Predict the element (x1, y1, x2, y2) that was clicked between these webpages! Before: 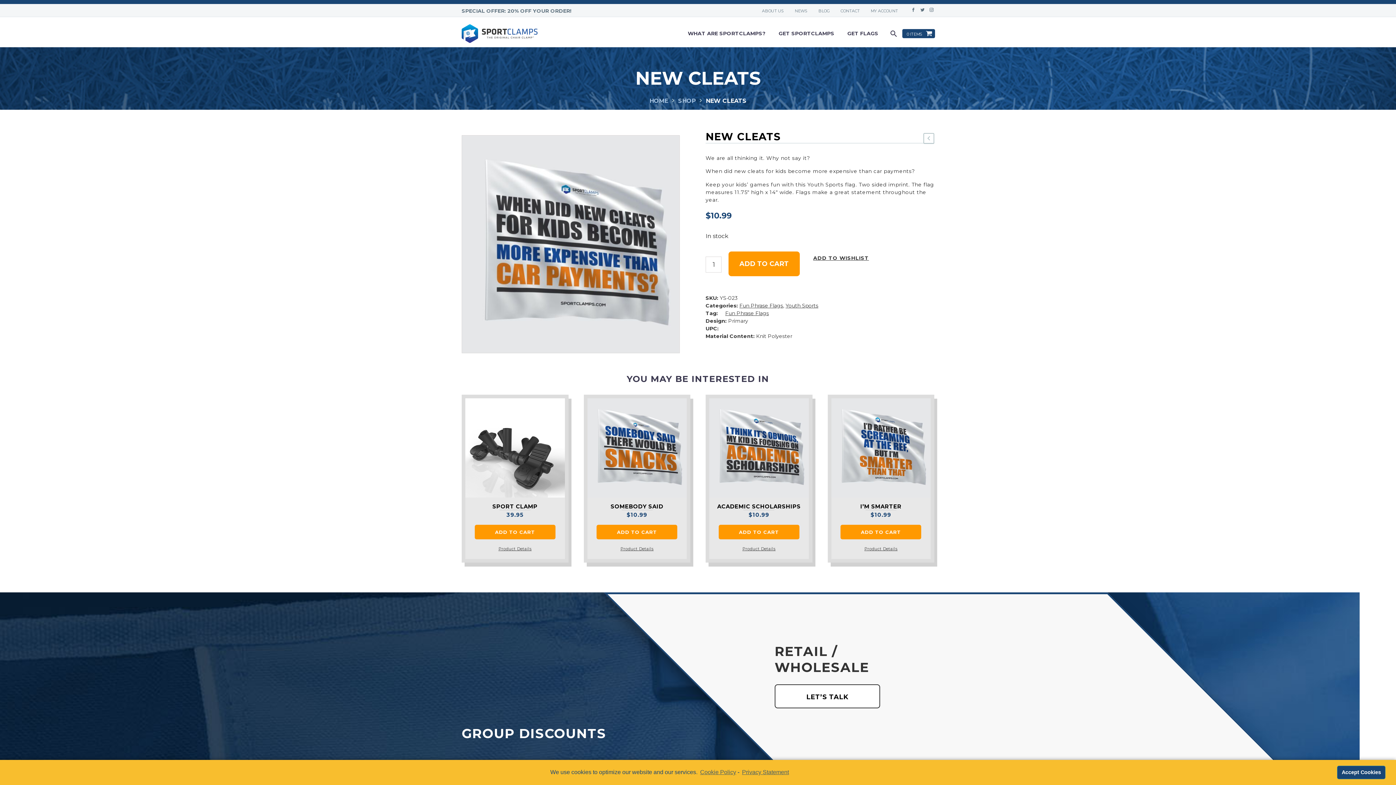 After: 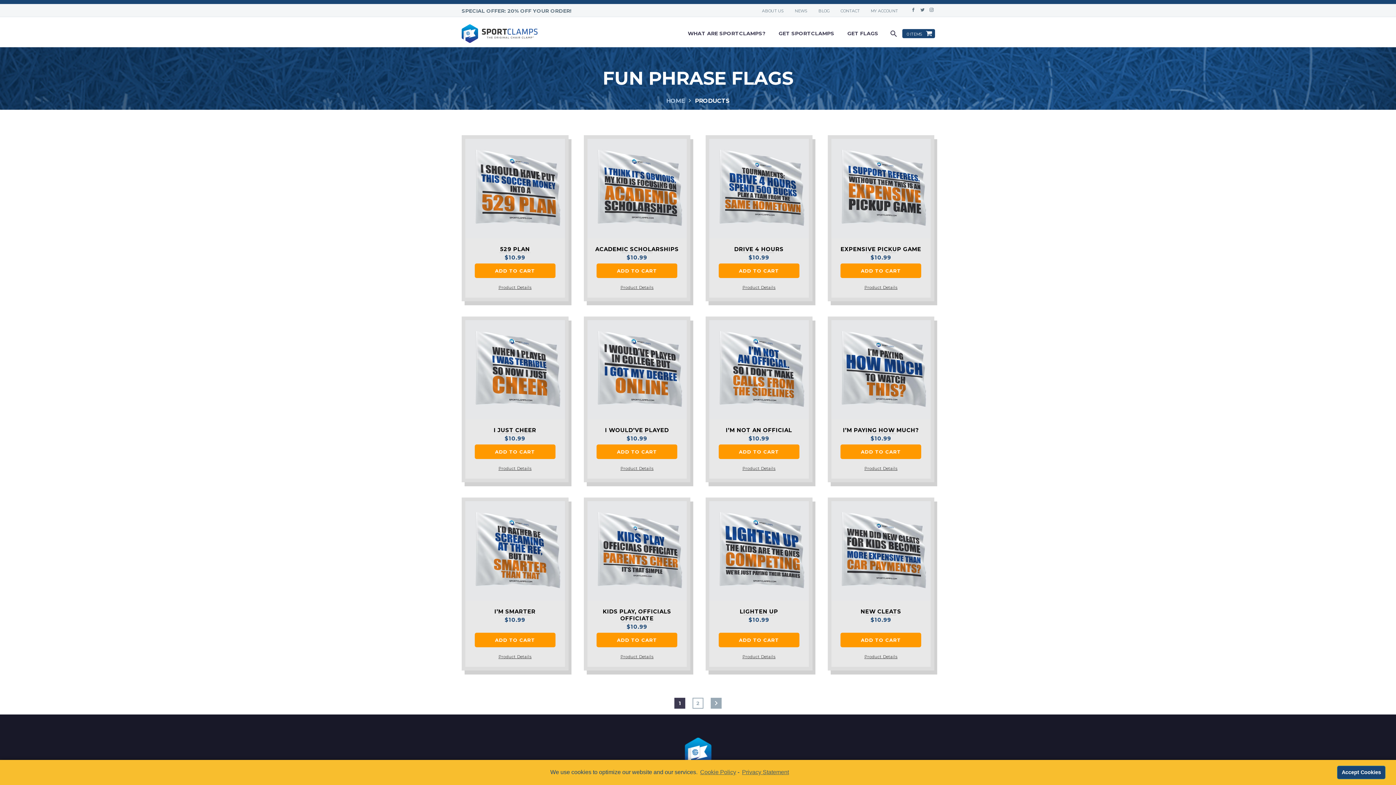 Action: bbox: (739, 302, 783, 309) label: Fun Phrase Flags